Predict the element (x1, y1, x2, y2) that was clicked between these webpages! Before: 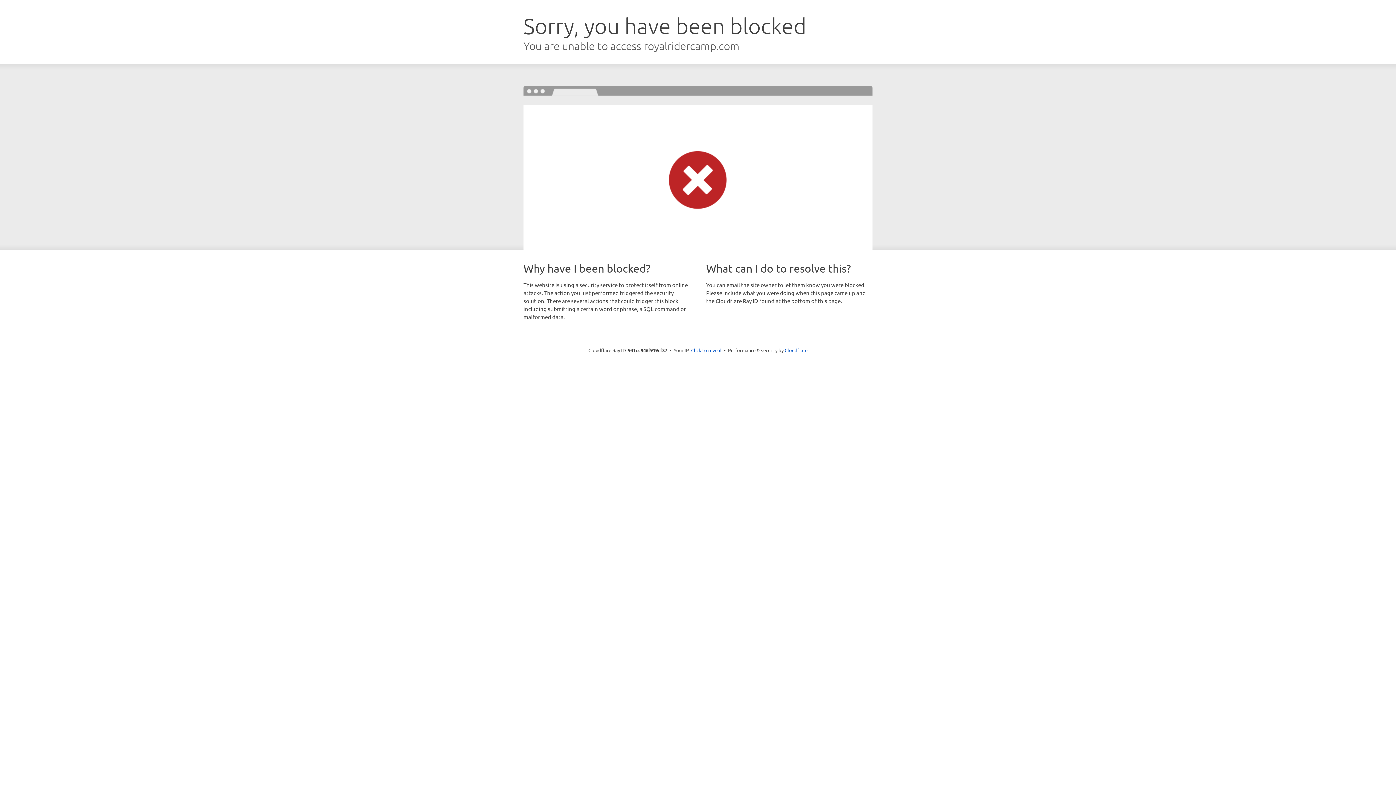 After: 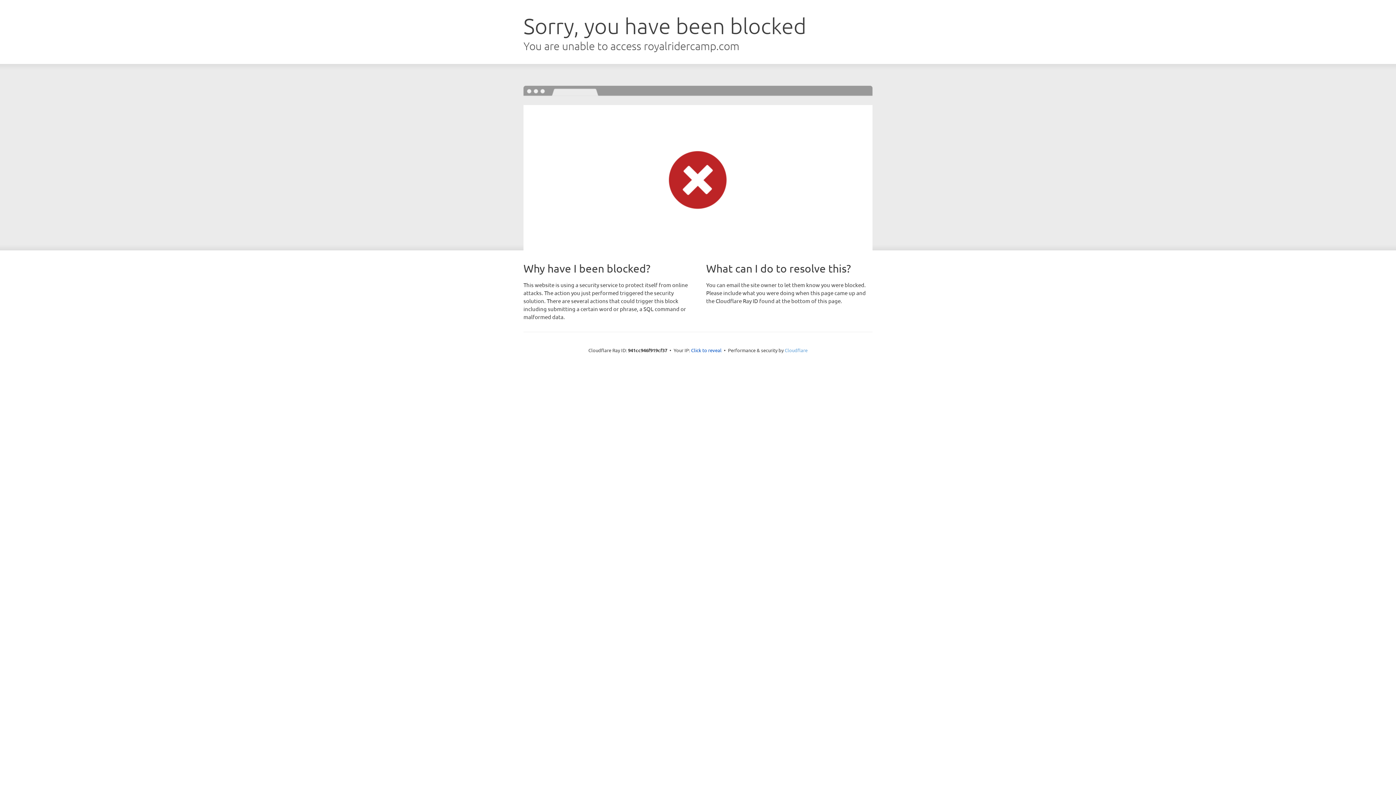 Action: bbox: (784, 347, 807, 353) label: Cloudflare